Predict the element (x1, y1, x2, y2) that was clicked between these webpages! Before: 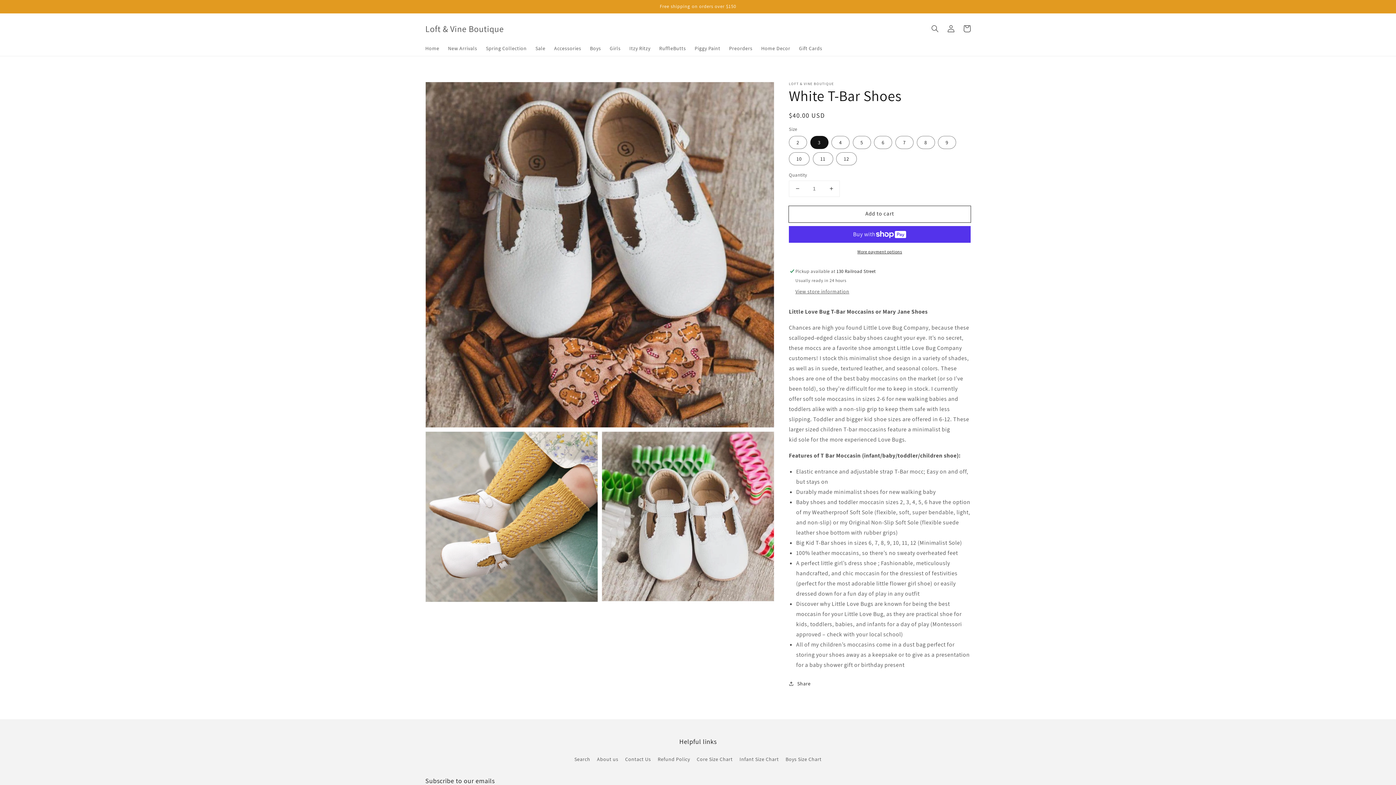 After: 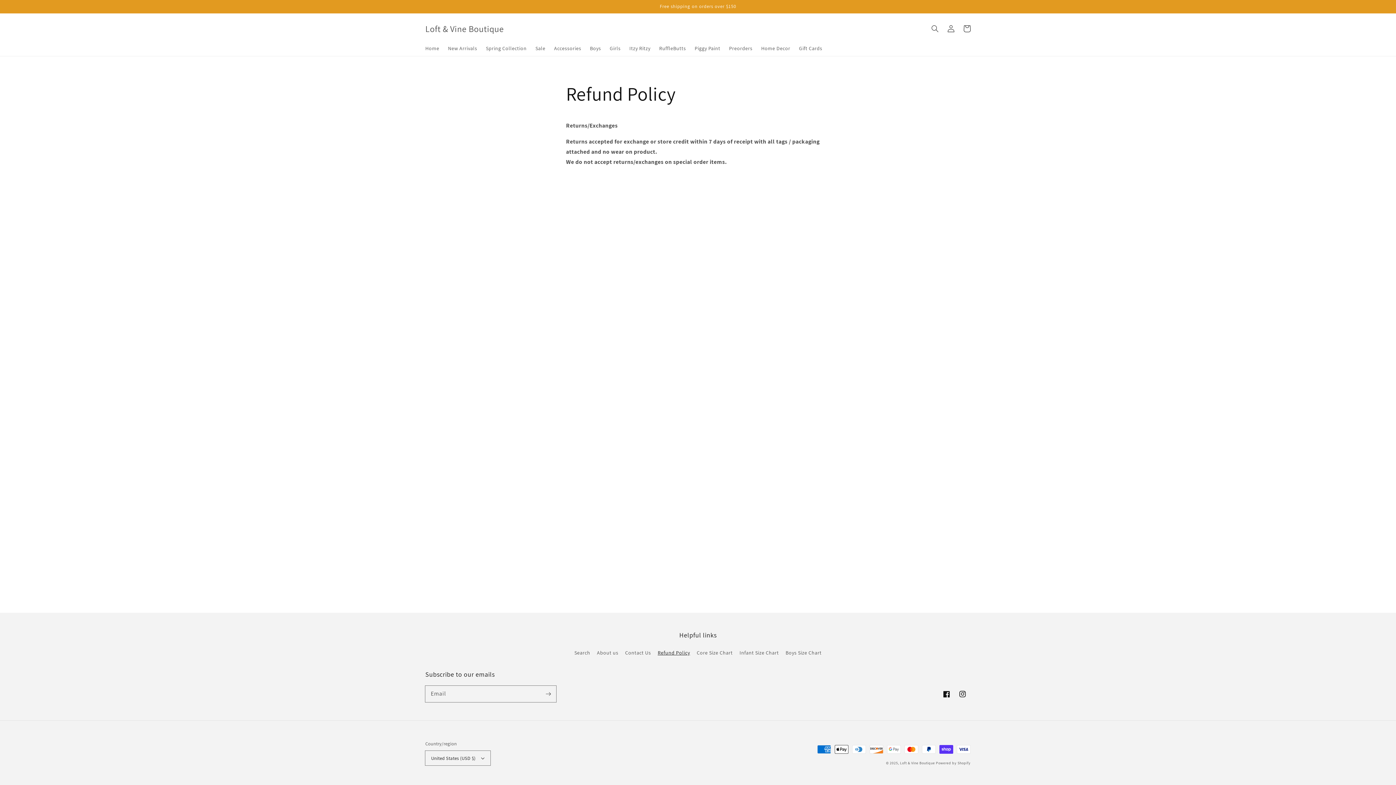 Action: label: Refund Policy bbox: (657, 753, 690, 766)